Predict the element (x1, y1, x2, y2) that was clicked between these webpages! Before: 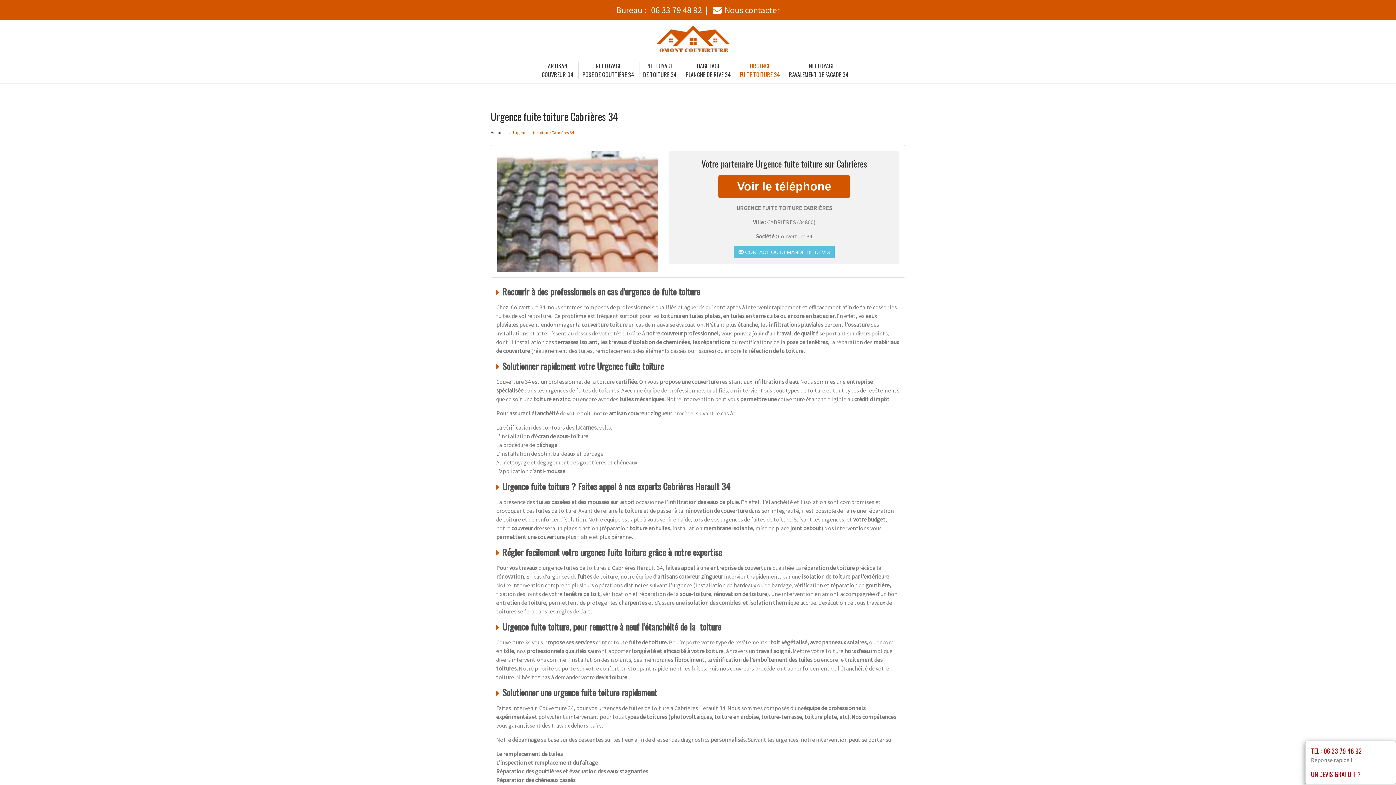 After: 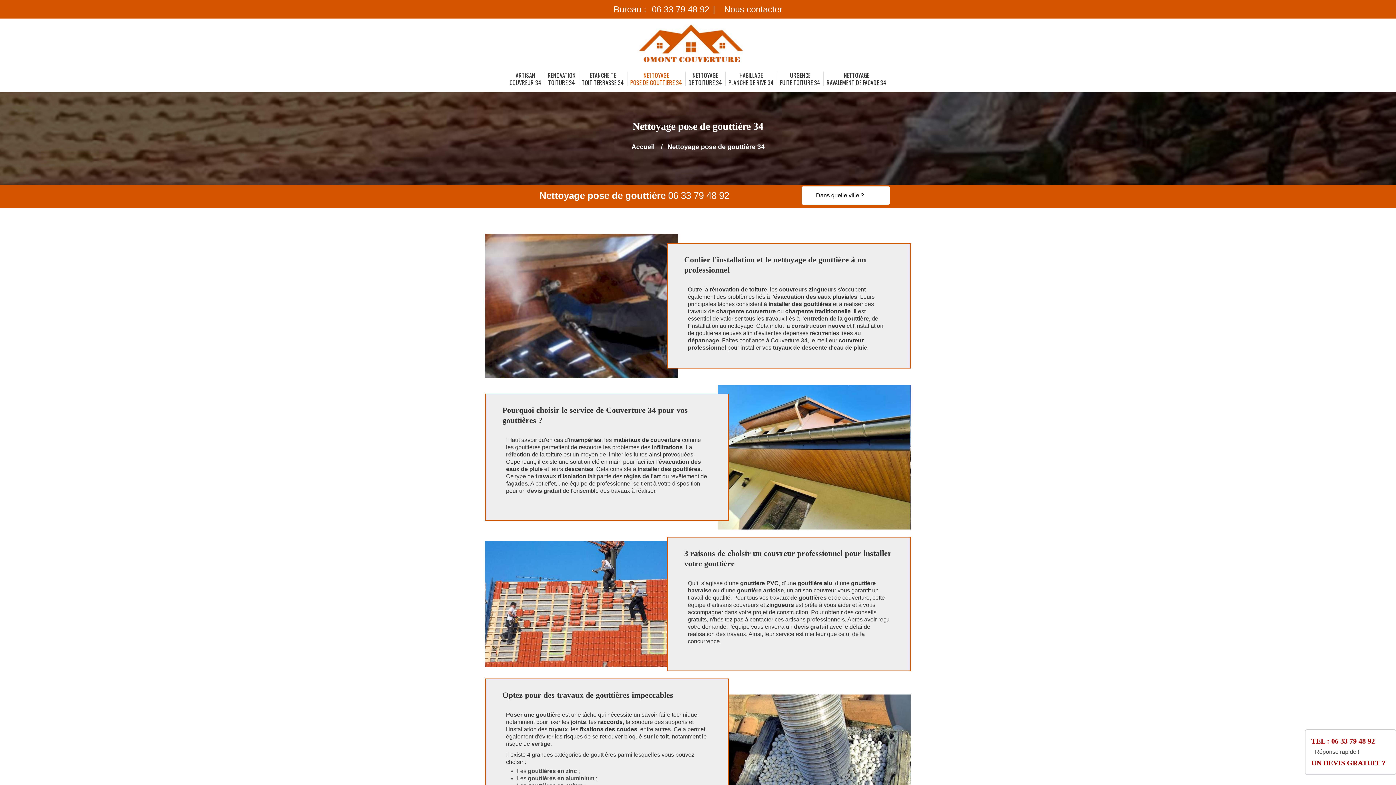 Action: label: NETTOYAGE
POSE DE GOUTTIÈRE 34 bbox: (582, 57, 634, 82)